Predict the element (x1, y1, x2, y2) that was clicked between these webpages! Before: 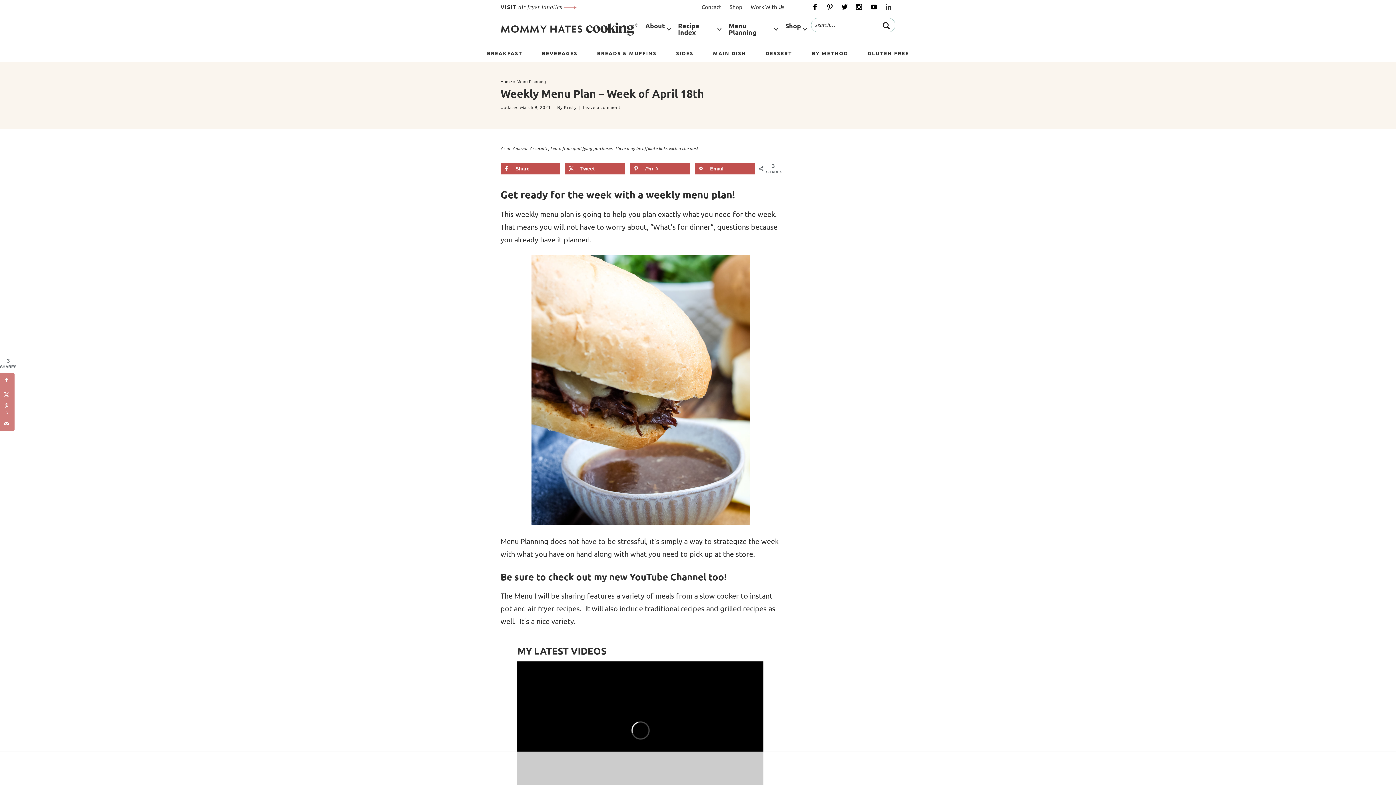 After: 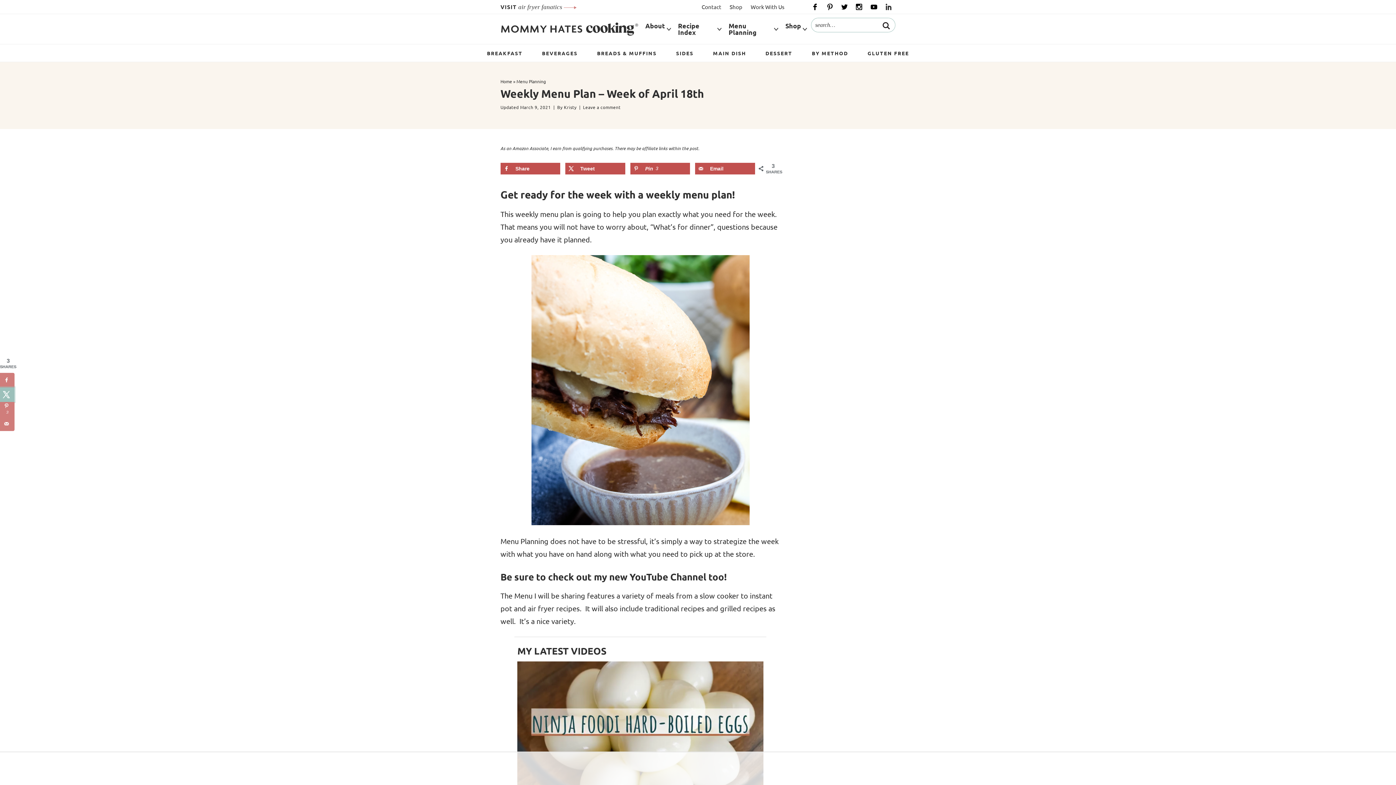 Action: bbox: (0, 387, 14, 402) label: Share on X